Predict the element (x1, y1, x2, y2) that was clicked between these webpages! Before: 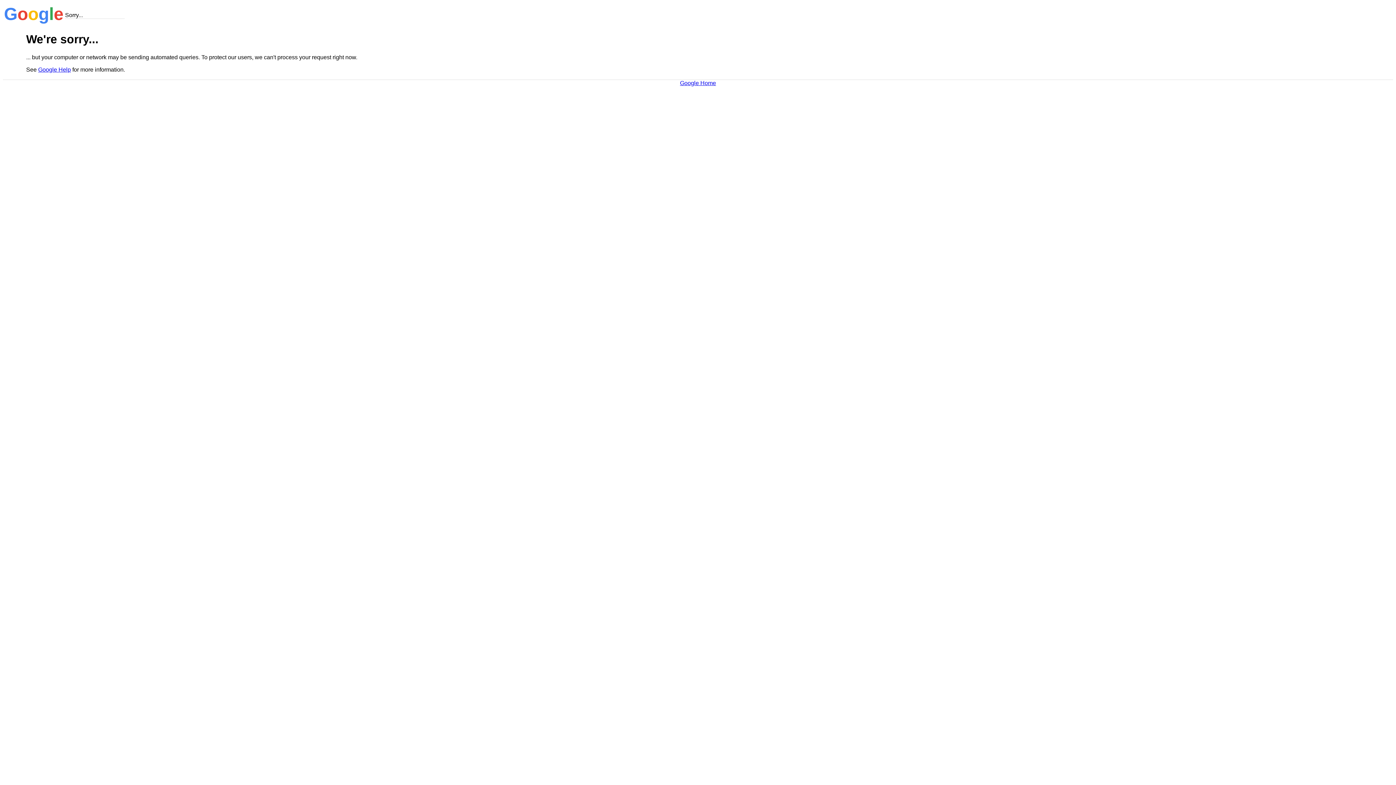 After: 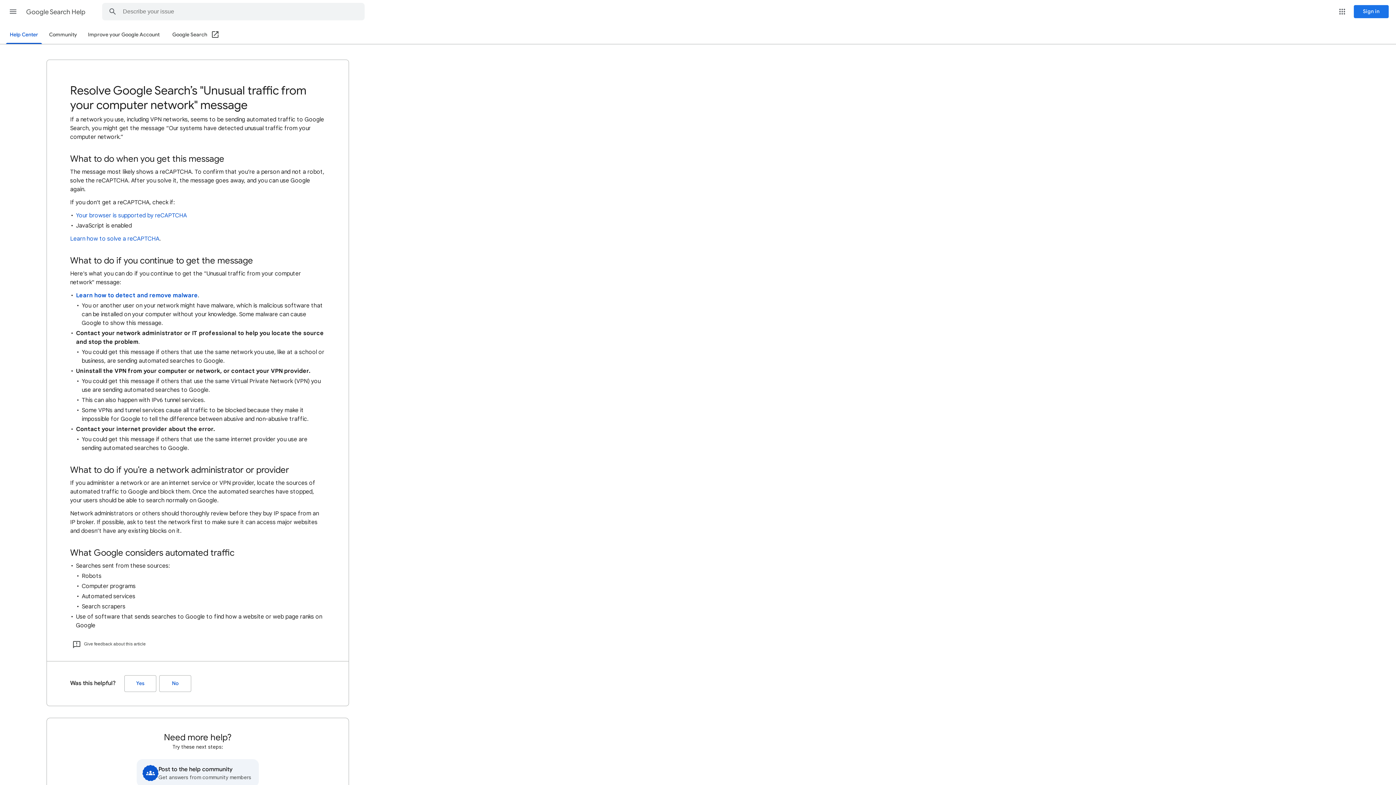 Action: label: Google Help bbox: (38, 66, 70, 72)